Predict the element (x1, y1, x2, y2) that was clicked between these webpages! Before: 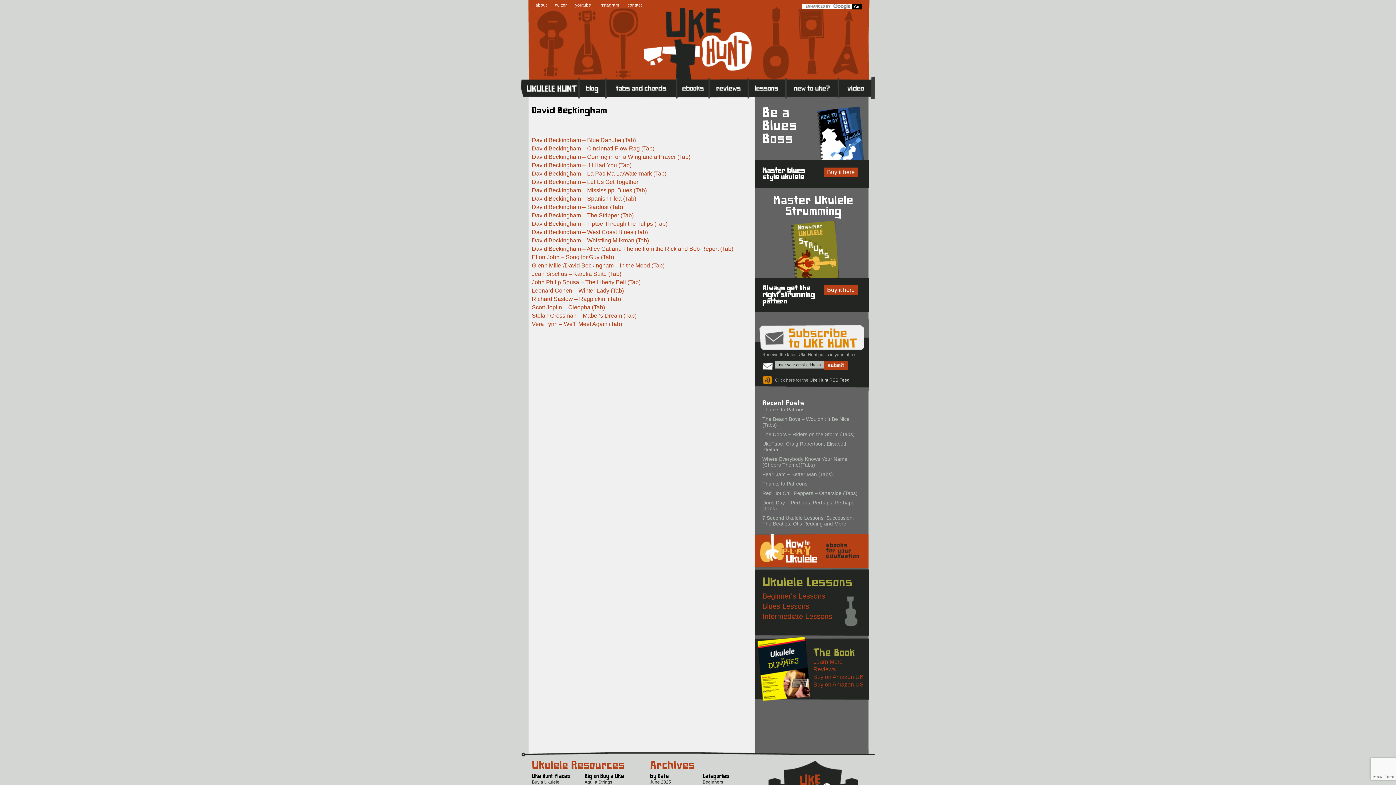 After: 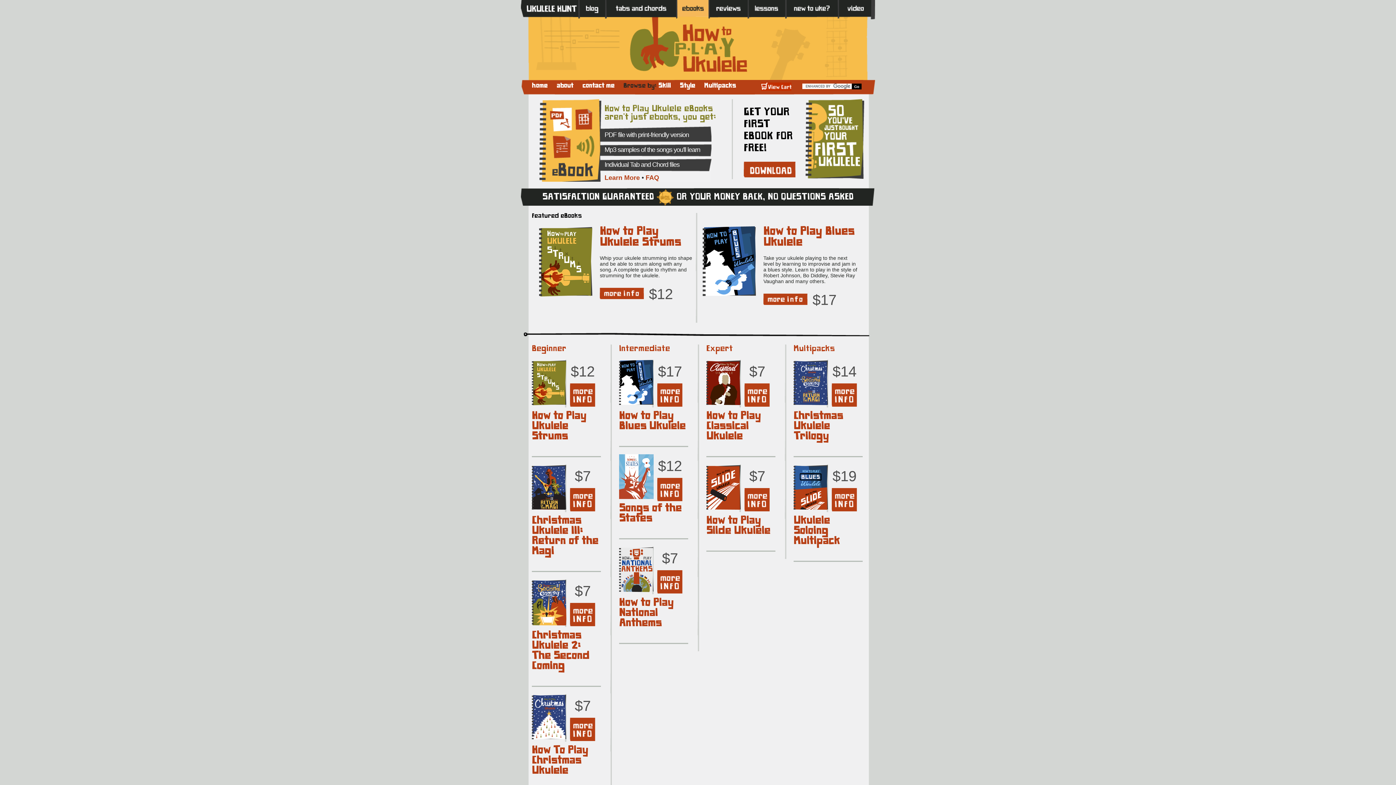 Action: bbox: (755, 563, 868, 569)